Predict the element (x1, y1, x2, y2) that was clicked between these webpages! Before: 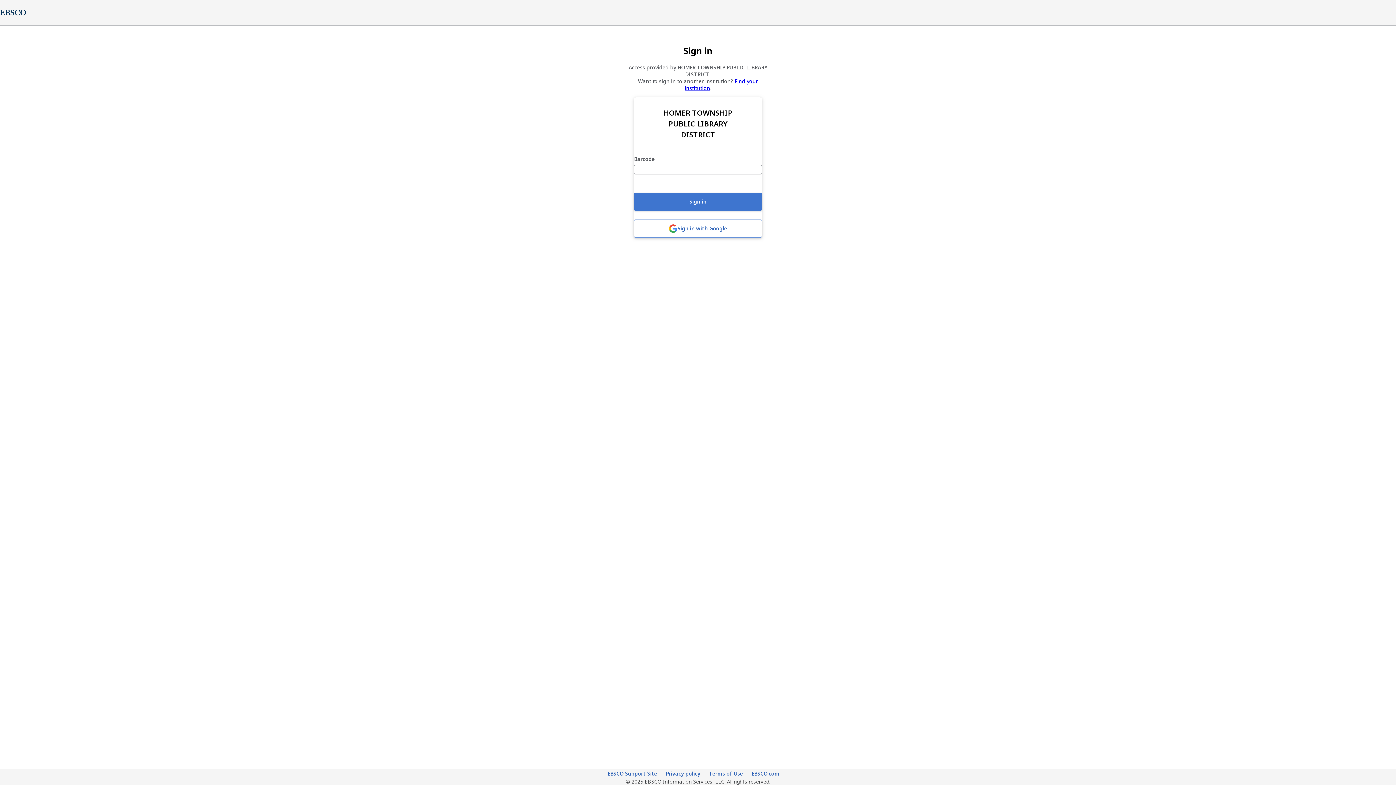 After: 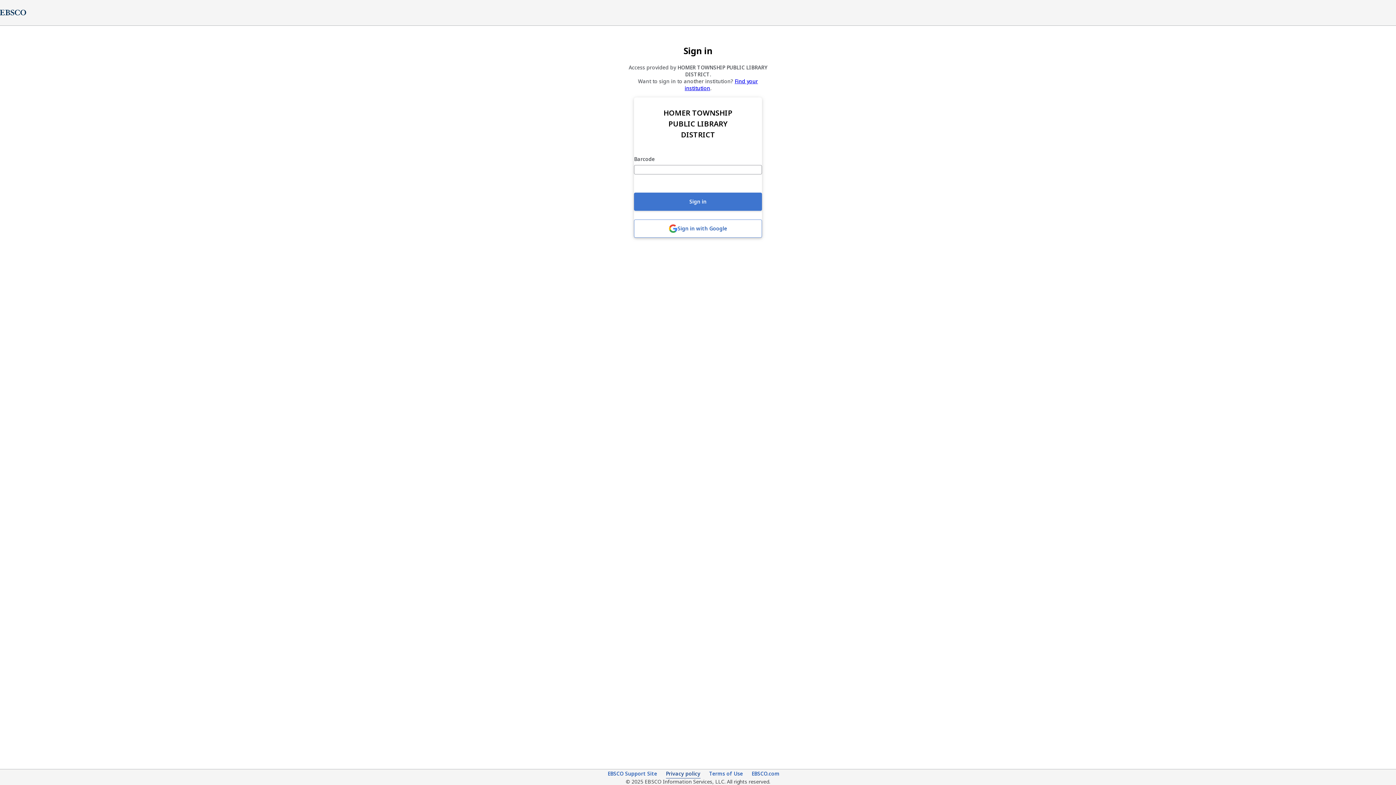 Action: label: Privacy policy (opens in new tab) bbox: (666, 770, 700, 778)